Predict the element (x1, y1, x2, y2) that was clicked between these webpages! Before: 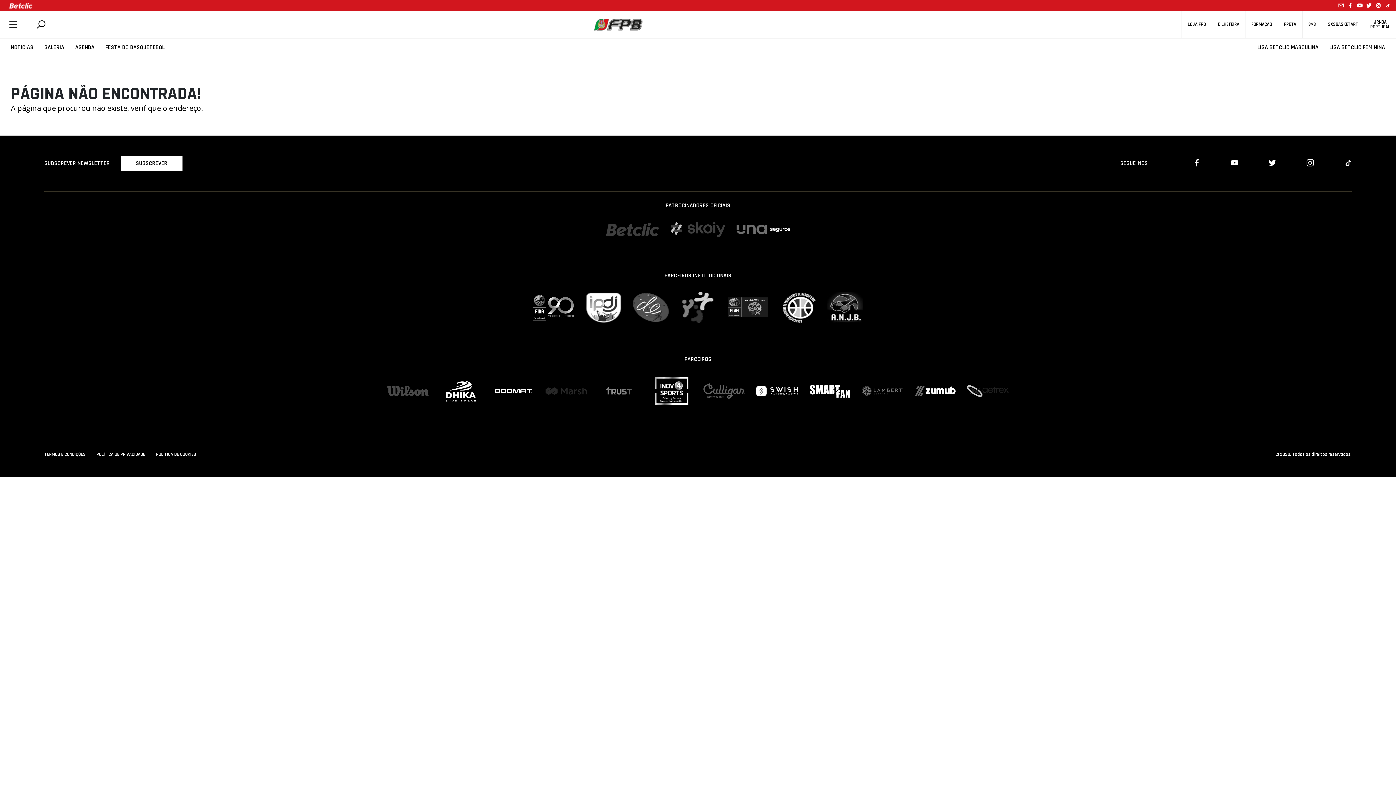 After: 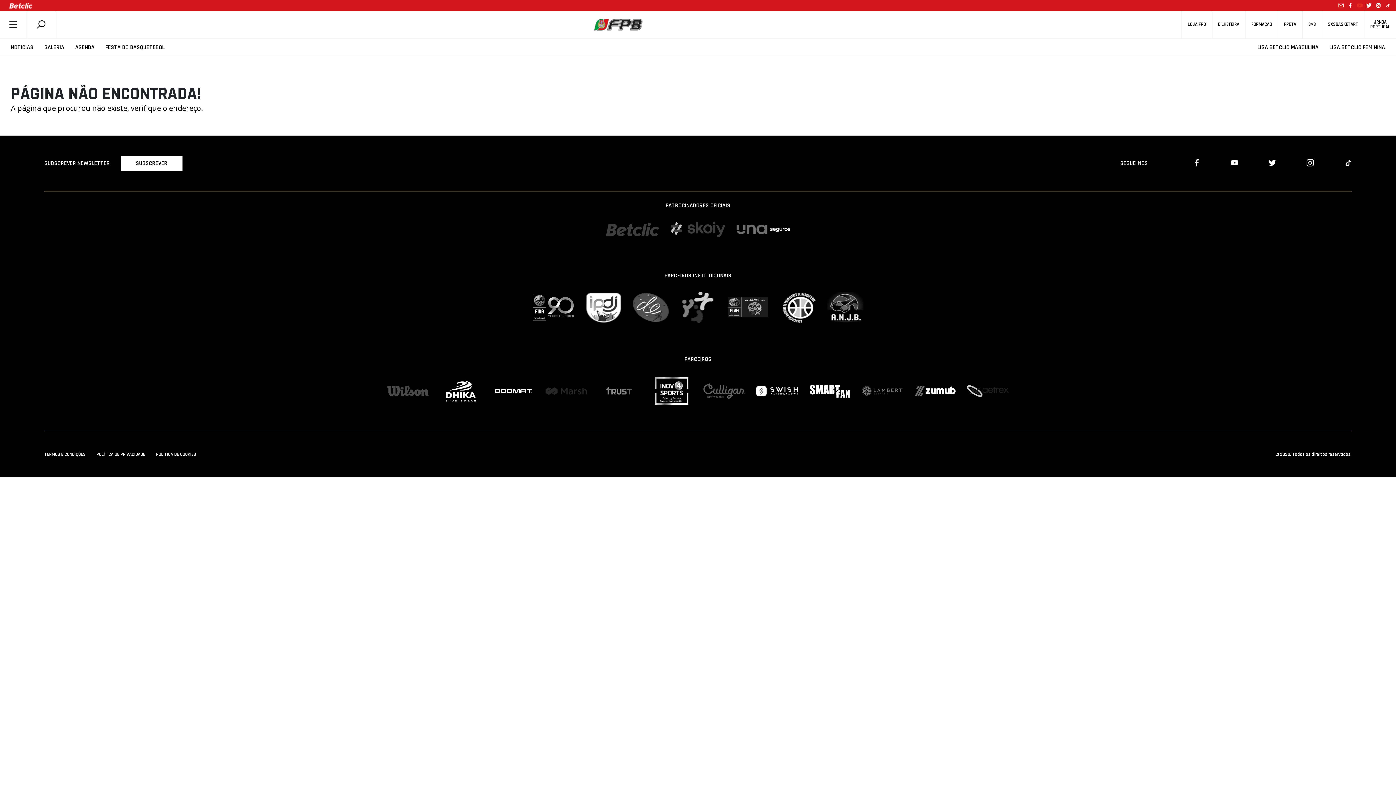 Action: bbox: (1357, 3, 1362, 7)